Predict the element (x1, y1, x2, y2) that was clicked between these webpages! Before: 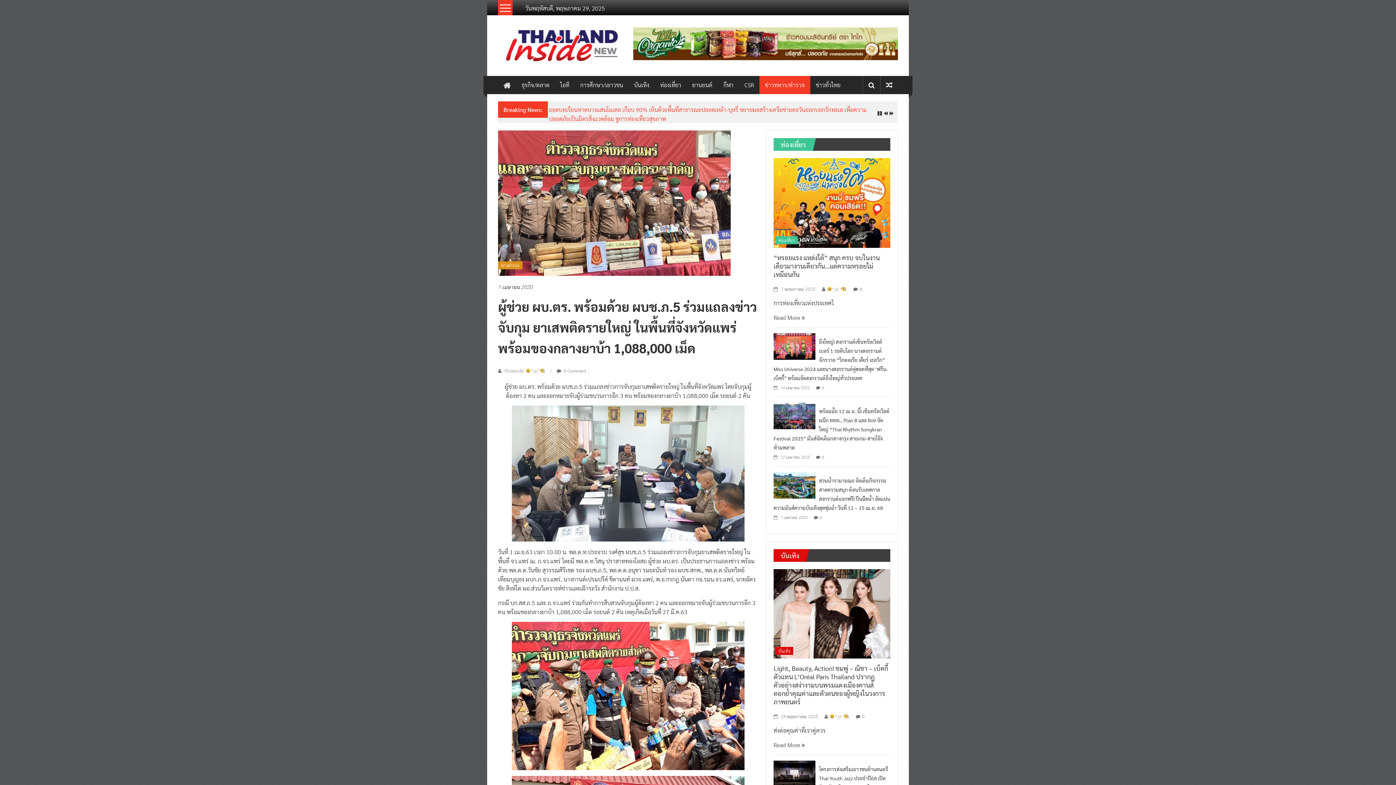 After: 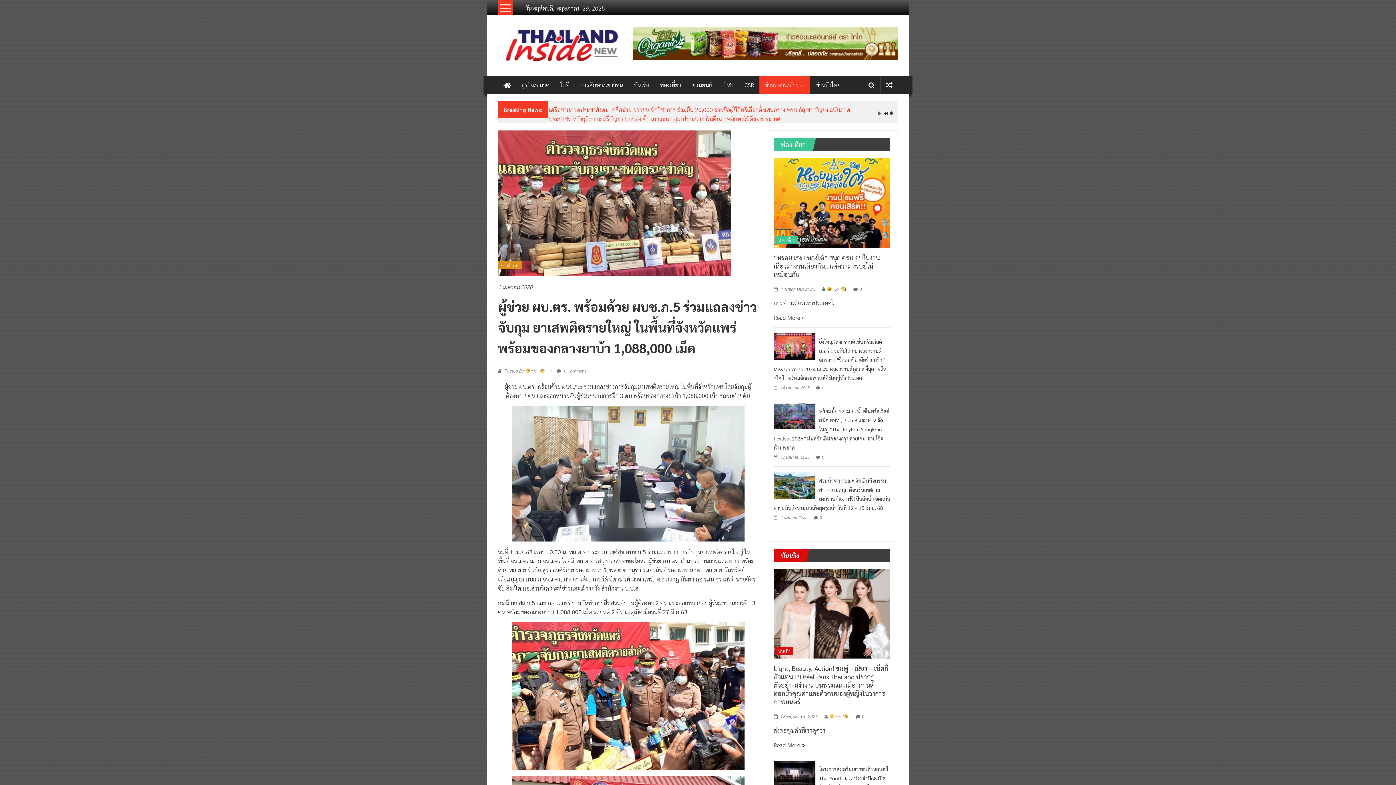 Action: bbox: (877, 107, 882, 115)